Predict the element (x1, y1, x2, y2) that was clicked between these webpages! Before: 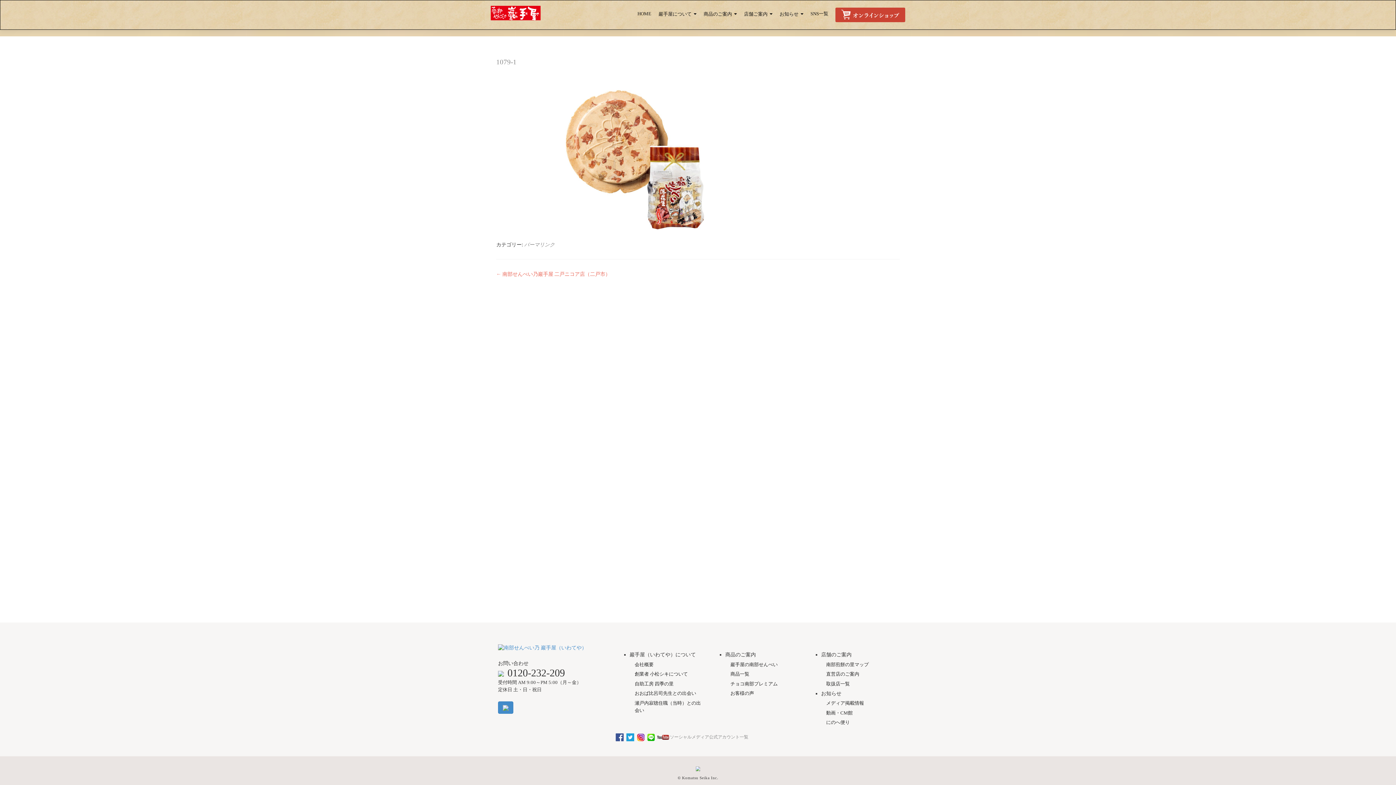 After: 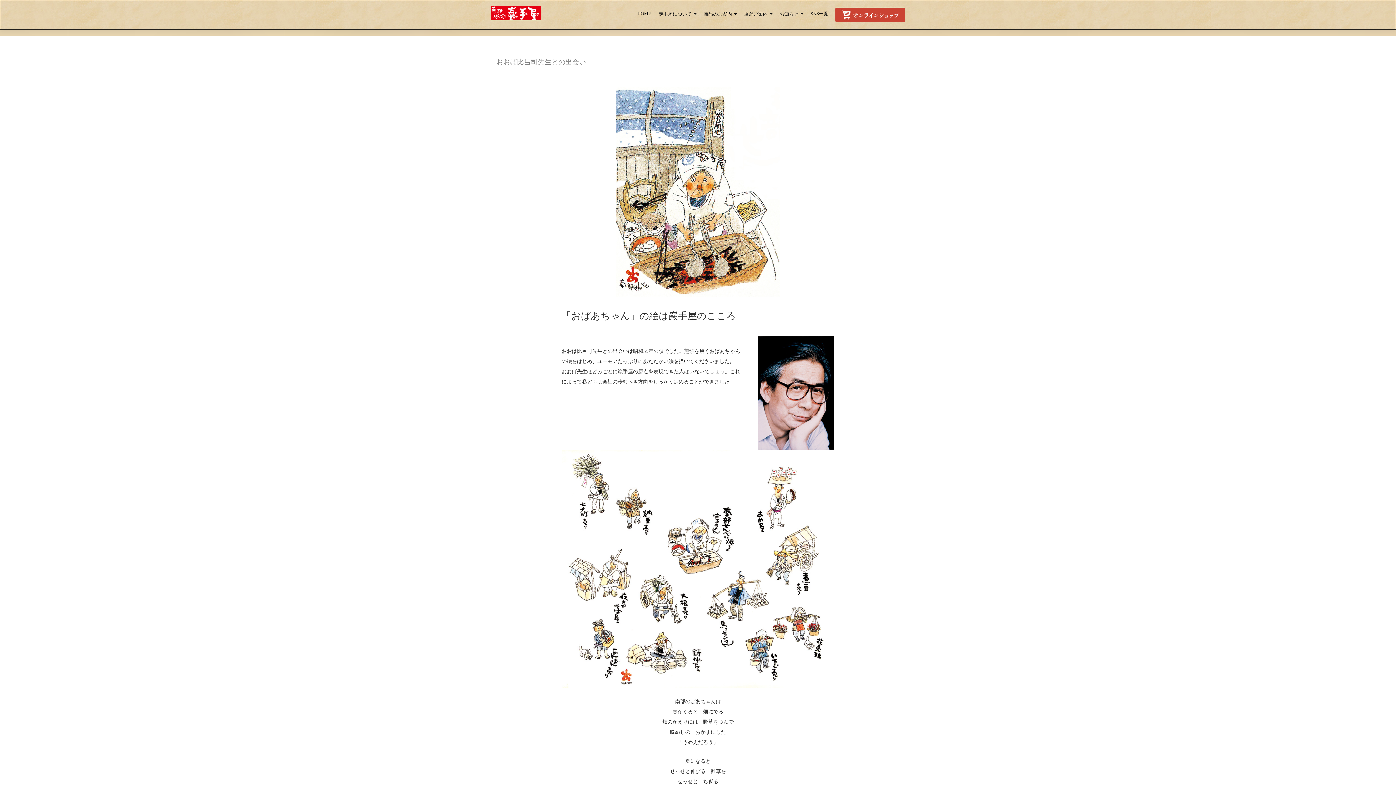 Action: label: おおば比呂司先生との出会い bbox: (634, 690, 696, 696)